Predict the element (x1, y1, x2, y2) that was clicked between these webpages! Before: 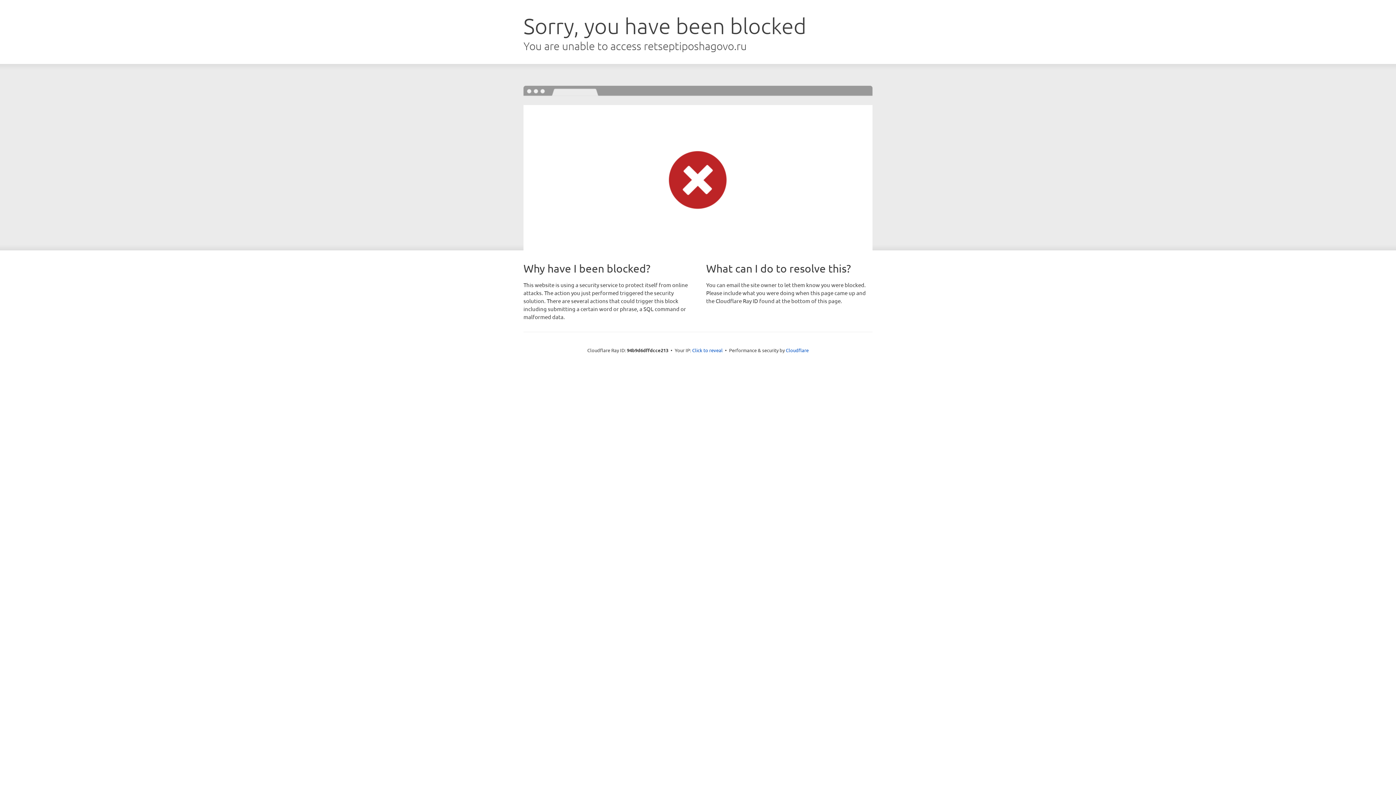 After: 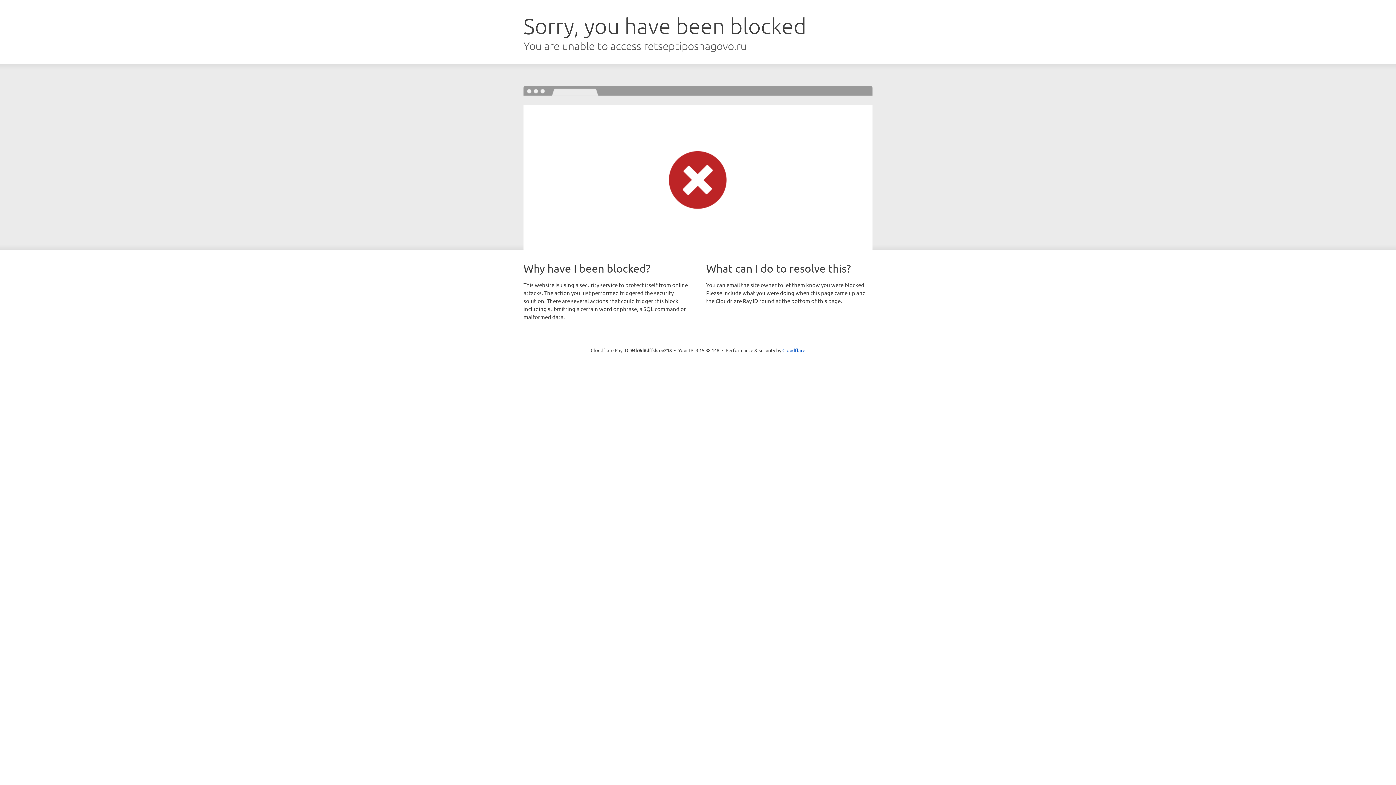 Action: bbox: (692, 346, 722, 353) label: Click to reveal